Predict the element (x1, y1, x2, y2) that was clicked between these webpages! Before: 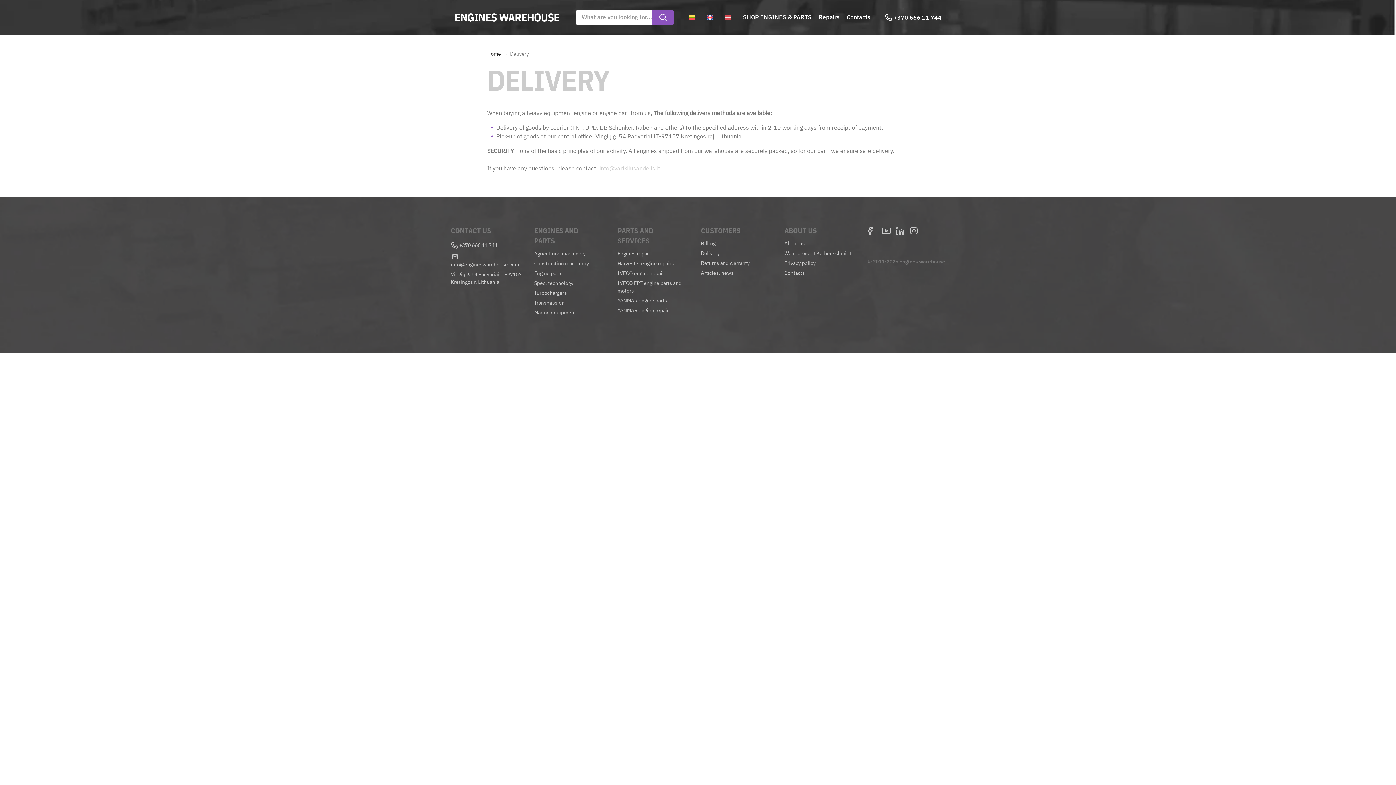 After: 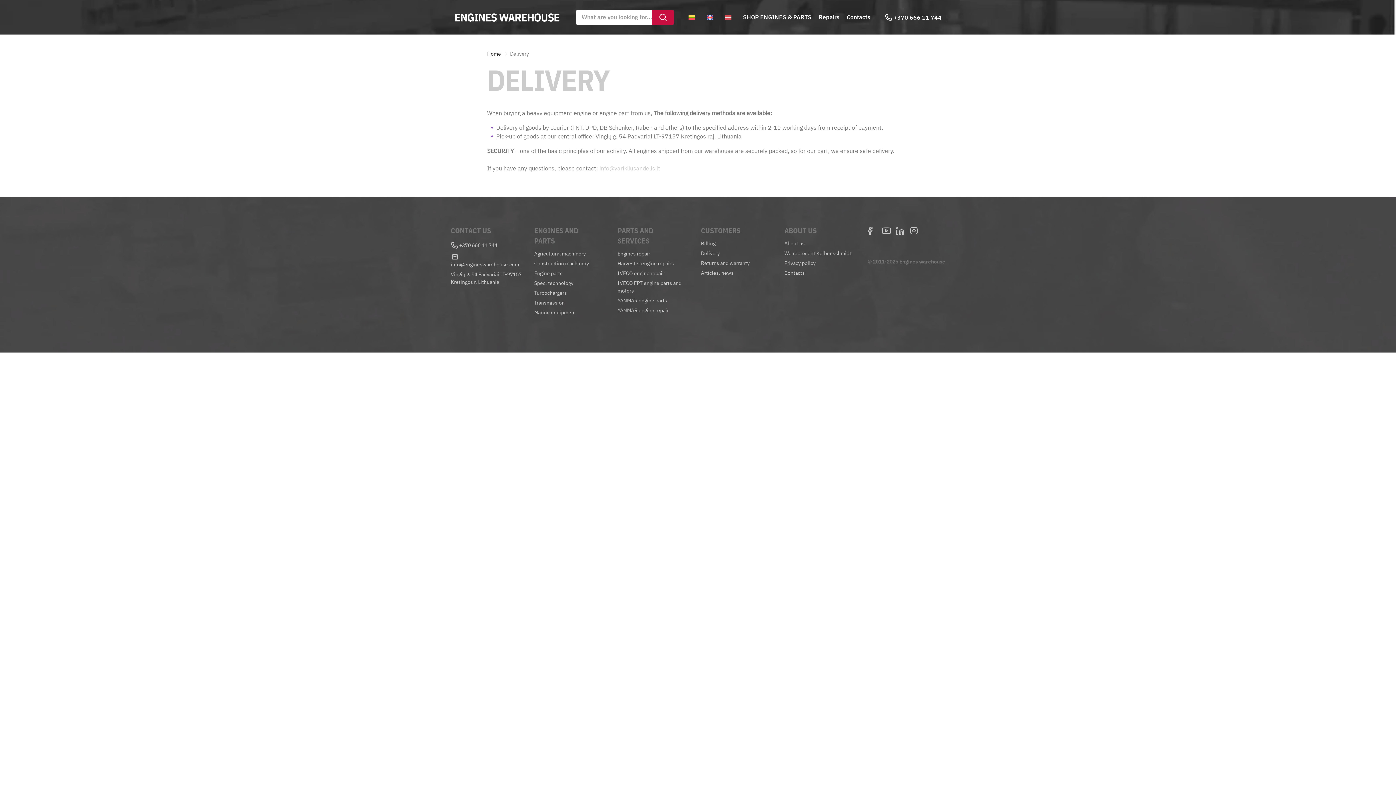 Action: label: Search bbox: (652, 10, 674, 24)